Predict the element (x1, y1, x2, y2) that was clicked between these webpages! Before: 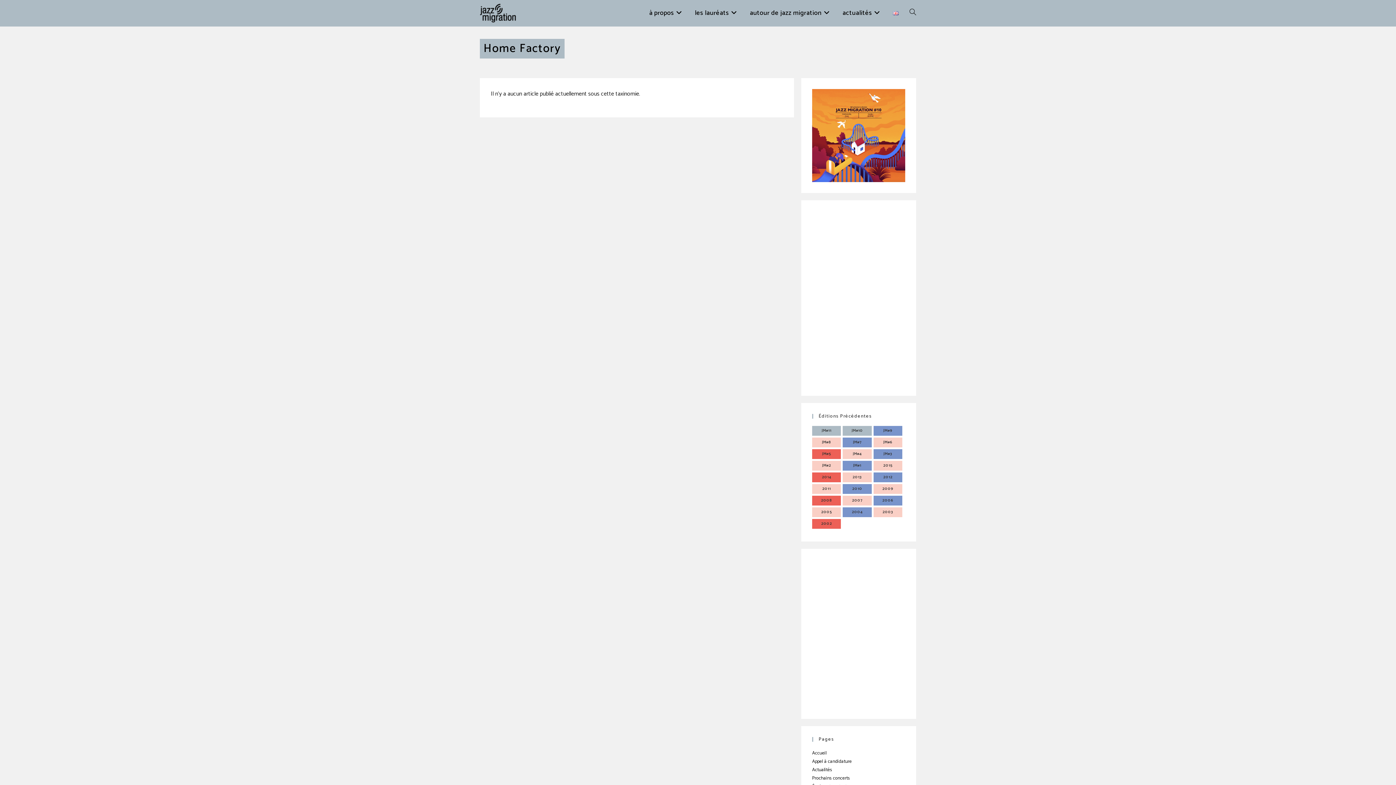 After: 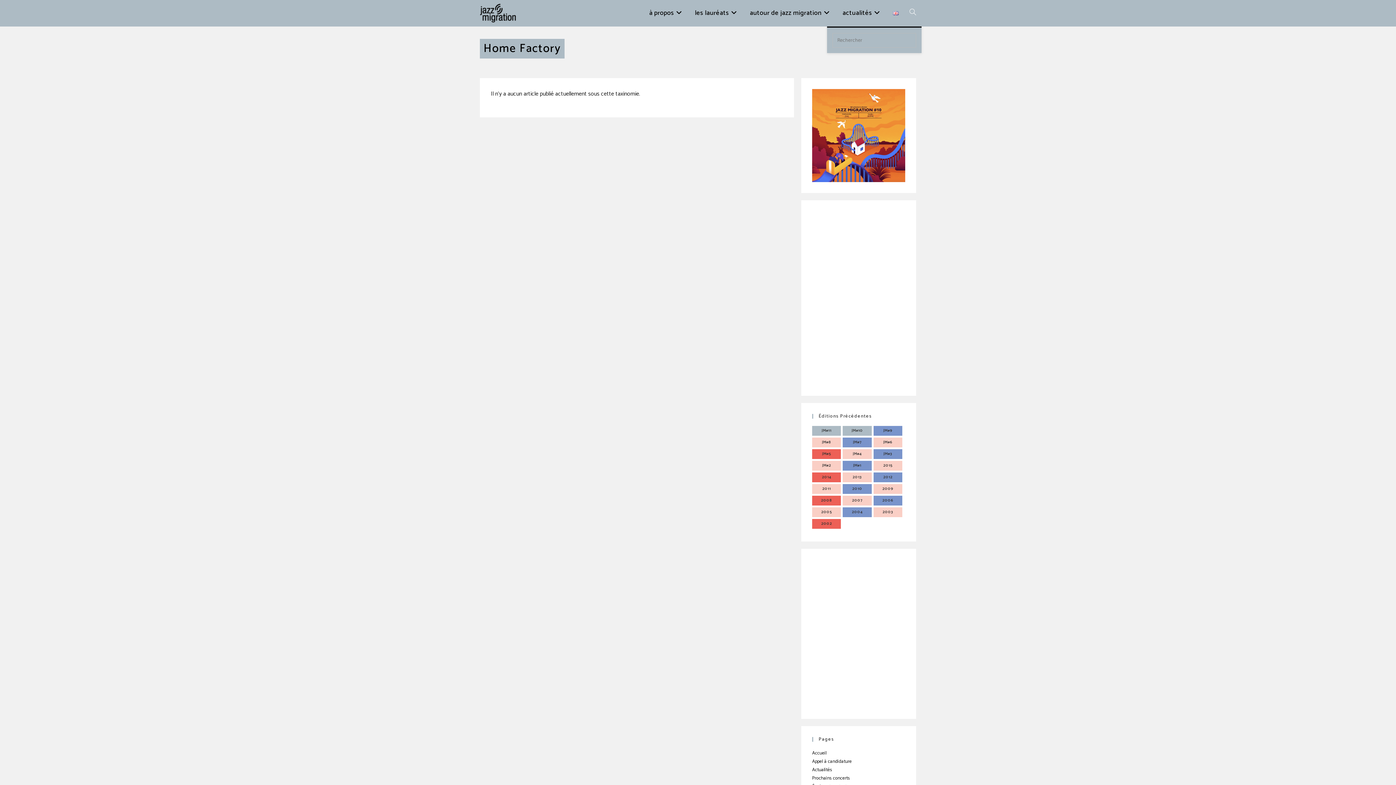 Action: bbox: (904, 0, 921, 26) label: toggle website search